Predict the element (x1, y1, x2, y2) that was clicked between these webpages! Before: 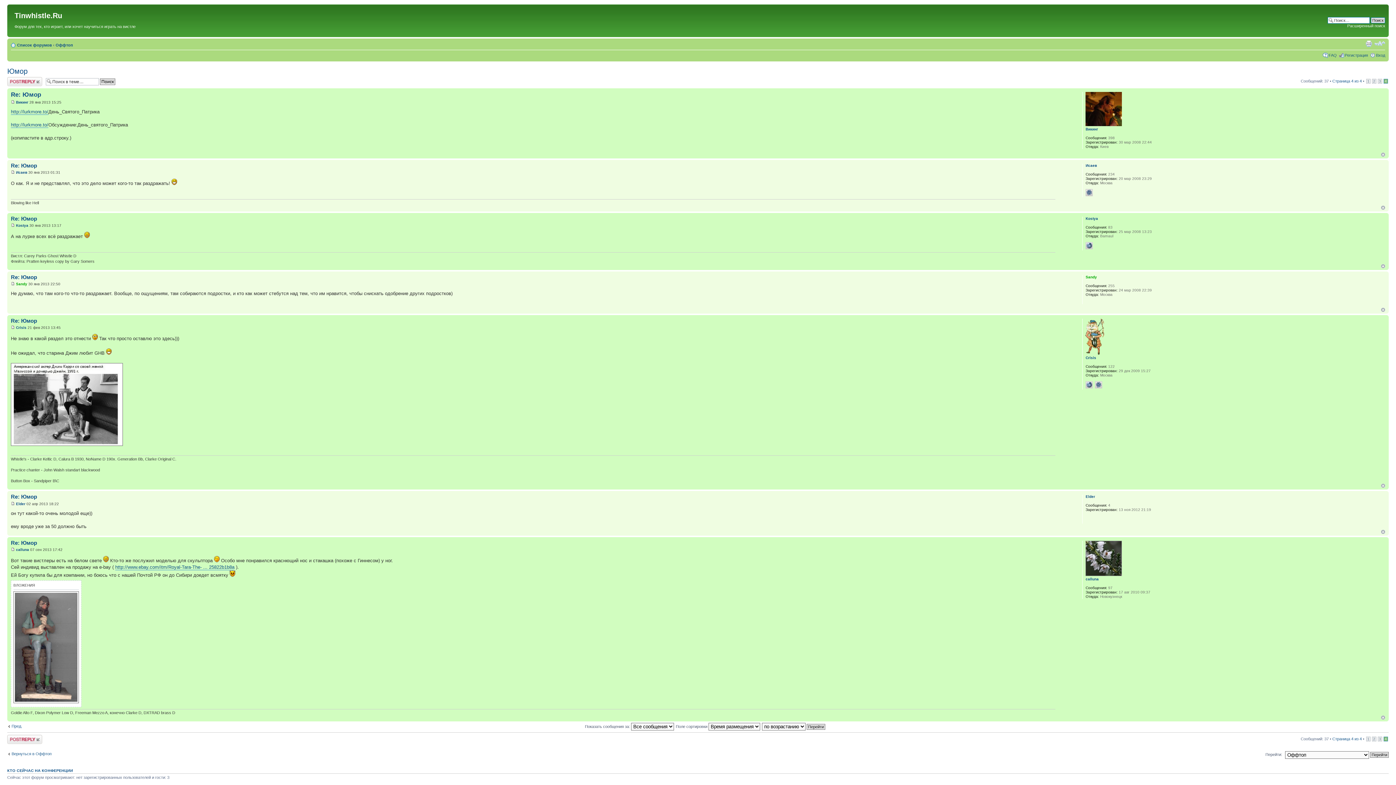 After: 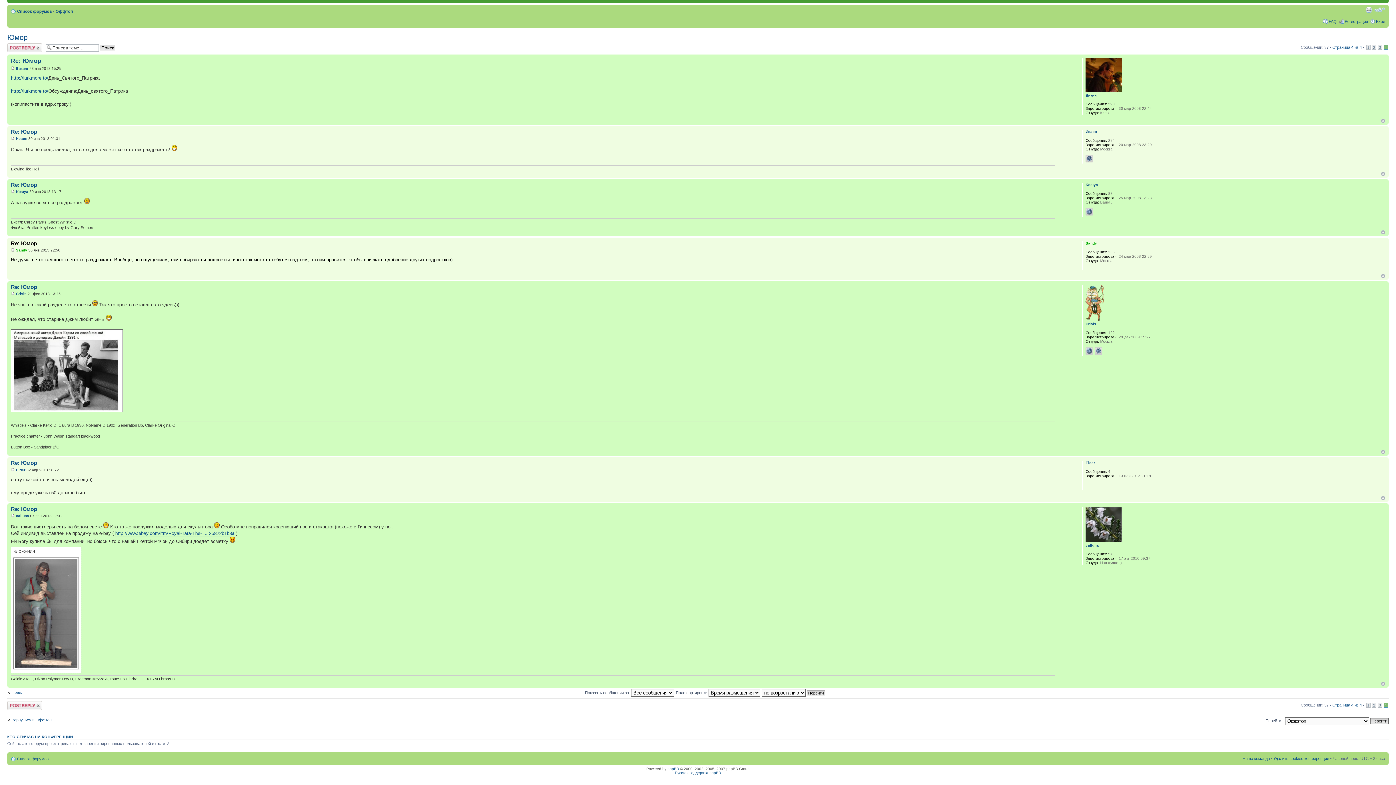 Action: bbox: (10, 274, 37, 280) label: Re: Юмор